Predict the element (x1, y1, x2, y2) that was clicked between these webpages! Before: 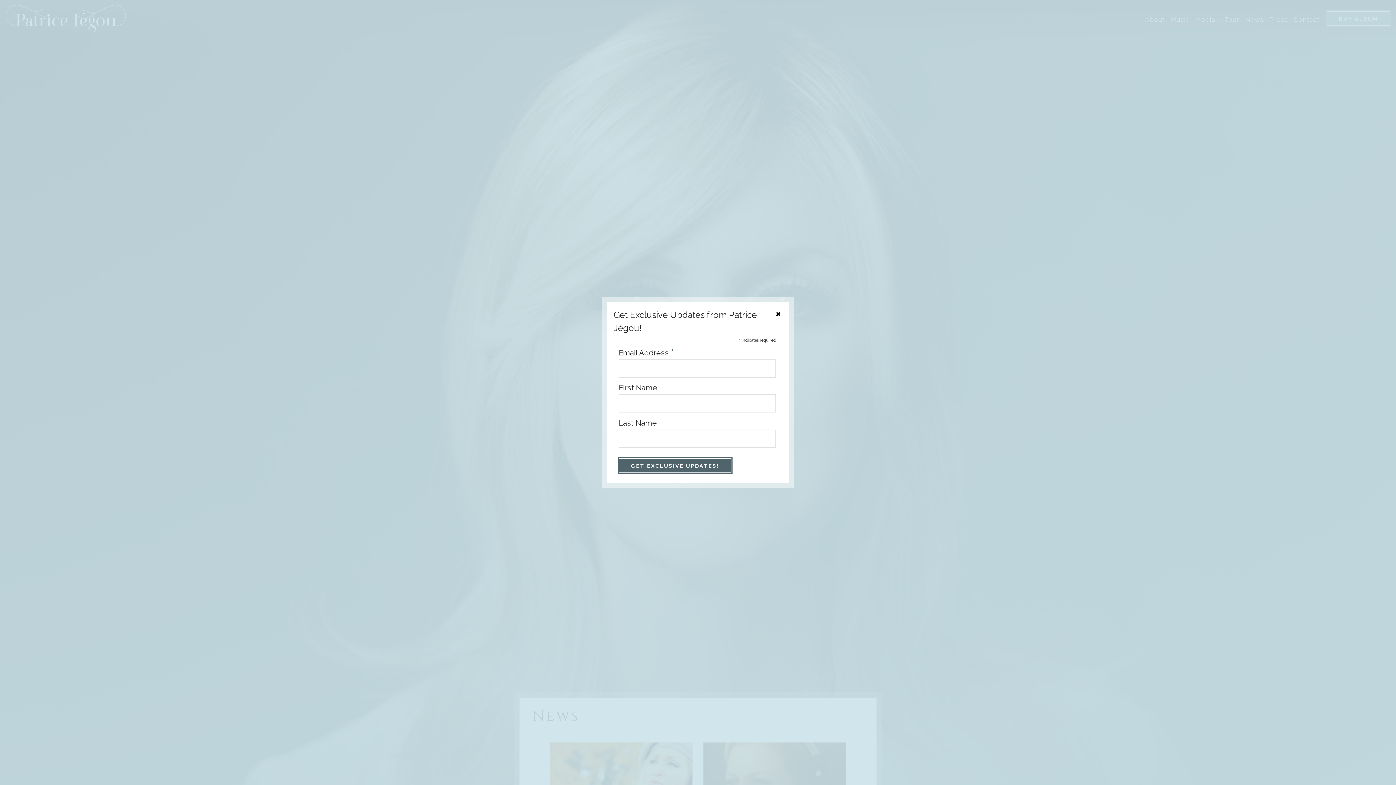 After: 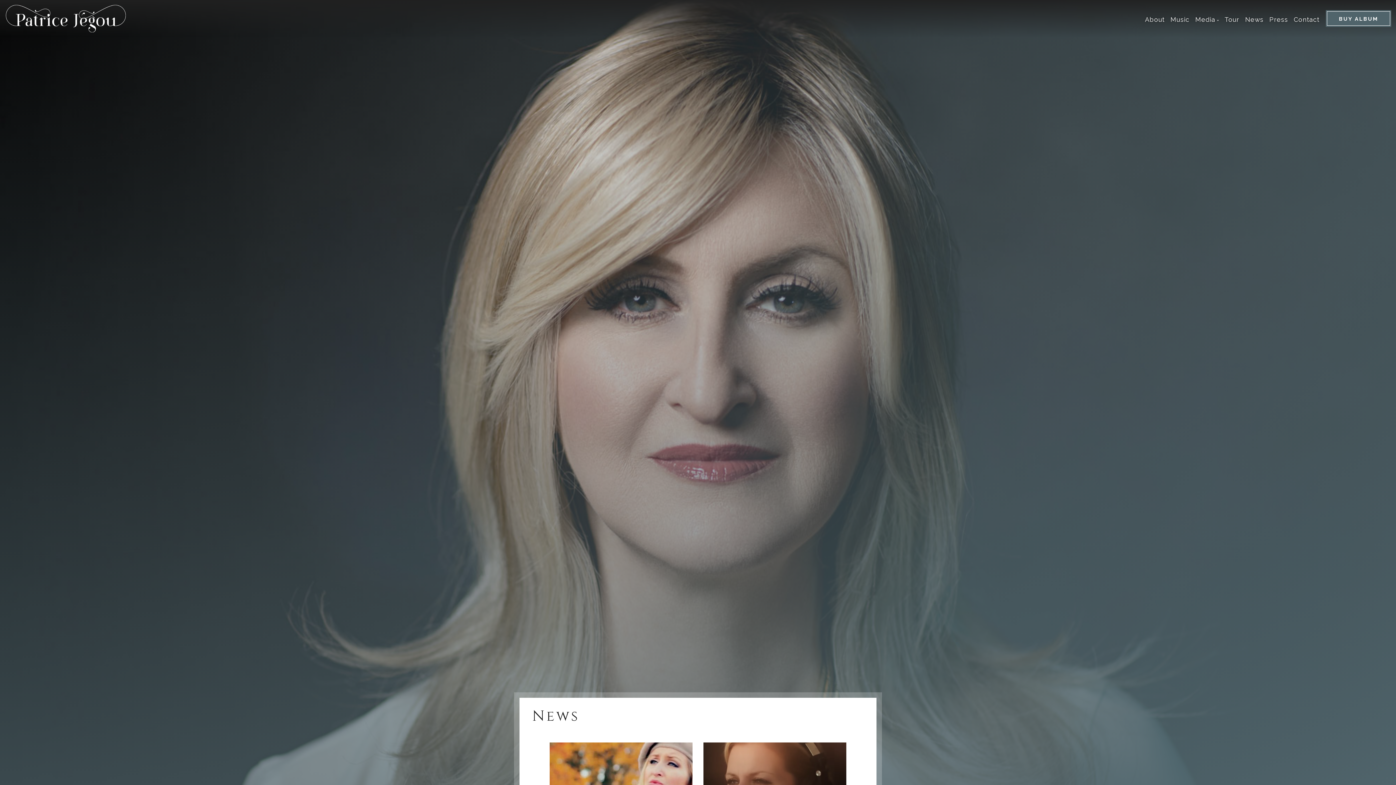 Action: label: Close bbox: (767, 302, 788, 324)